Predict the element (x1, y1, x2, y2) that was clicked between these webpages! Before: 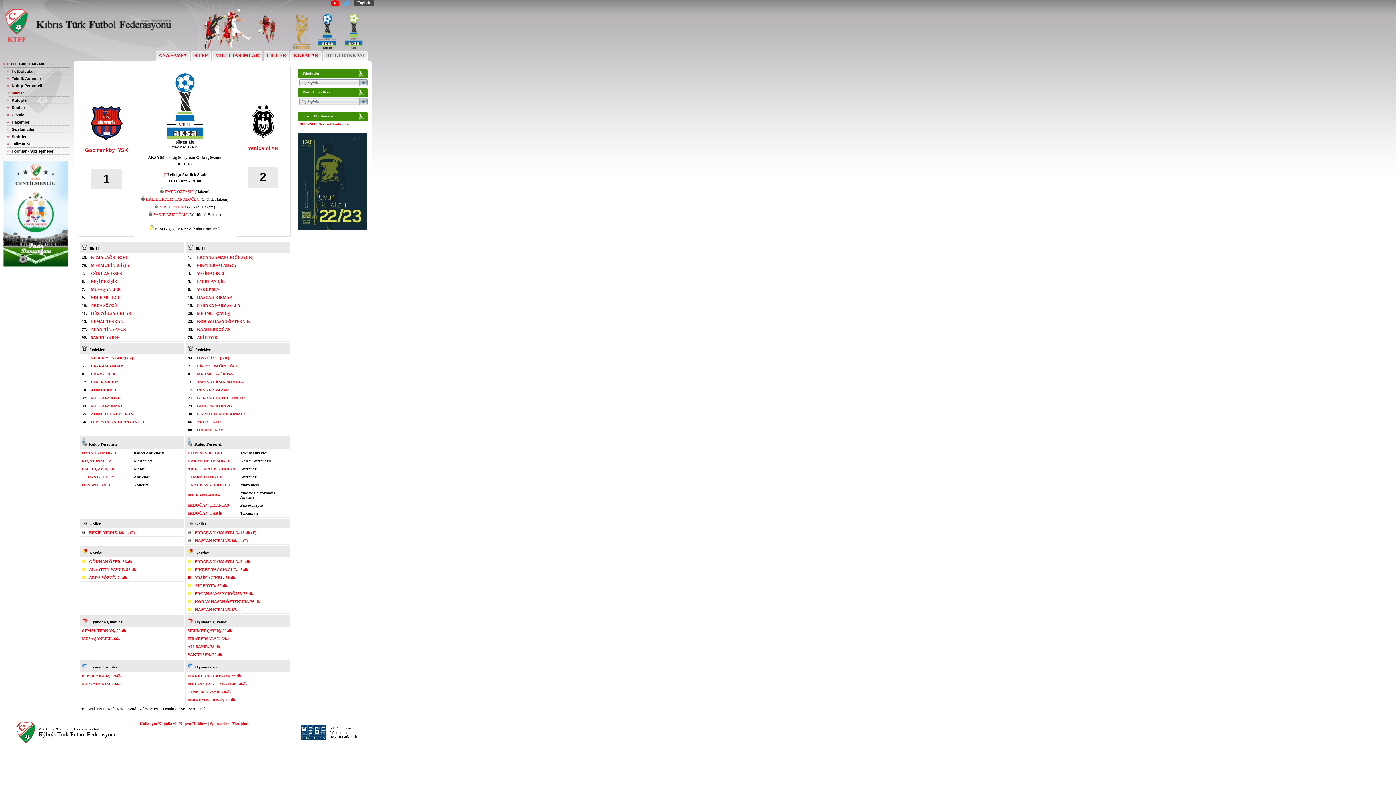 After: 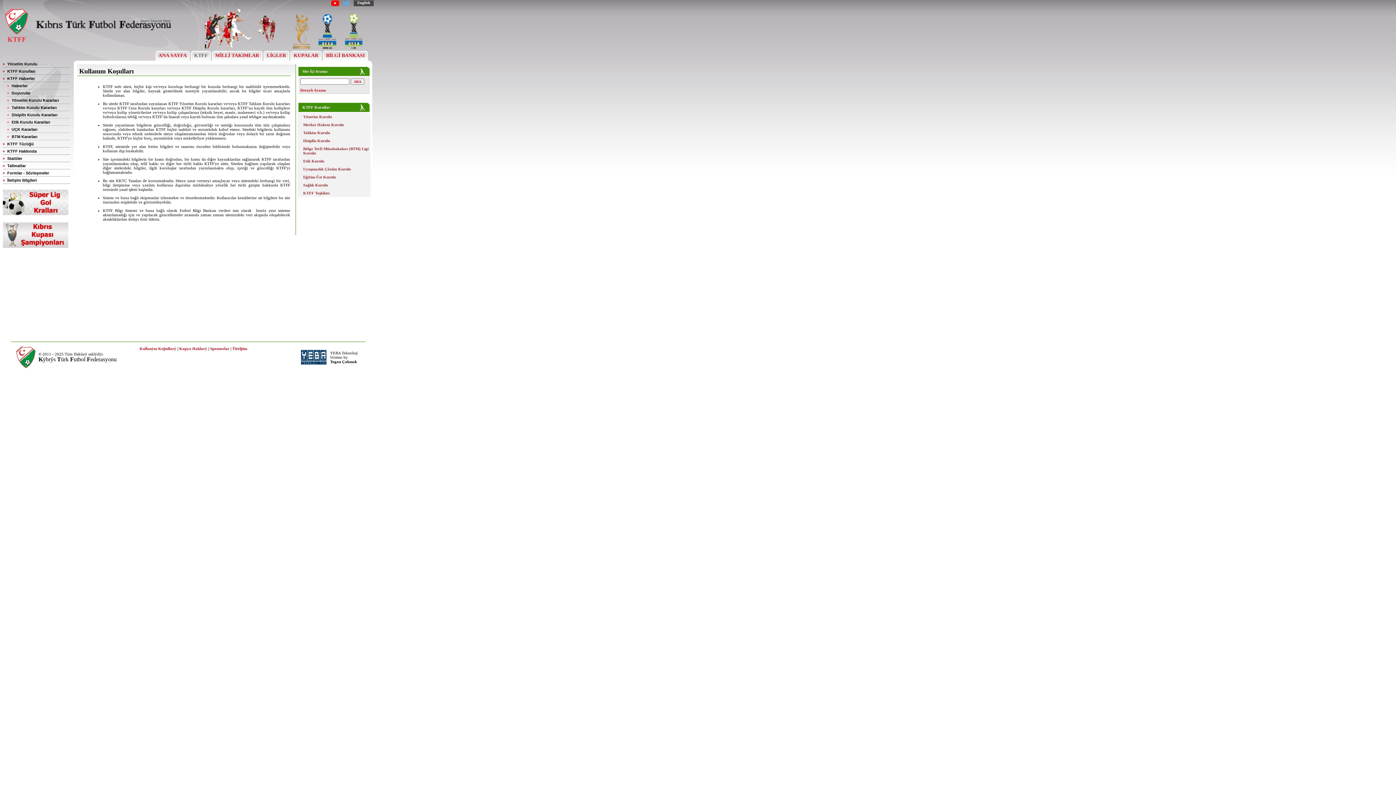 Action: label: Kullaným Koþullarý bbox: (139, 721, 176, 726)